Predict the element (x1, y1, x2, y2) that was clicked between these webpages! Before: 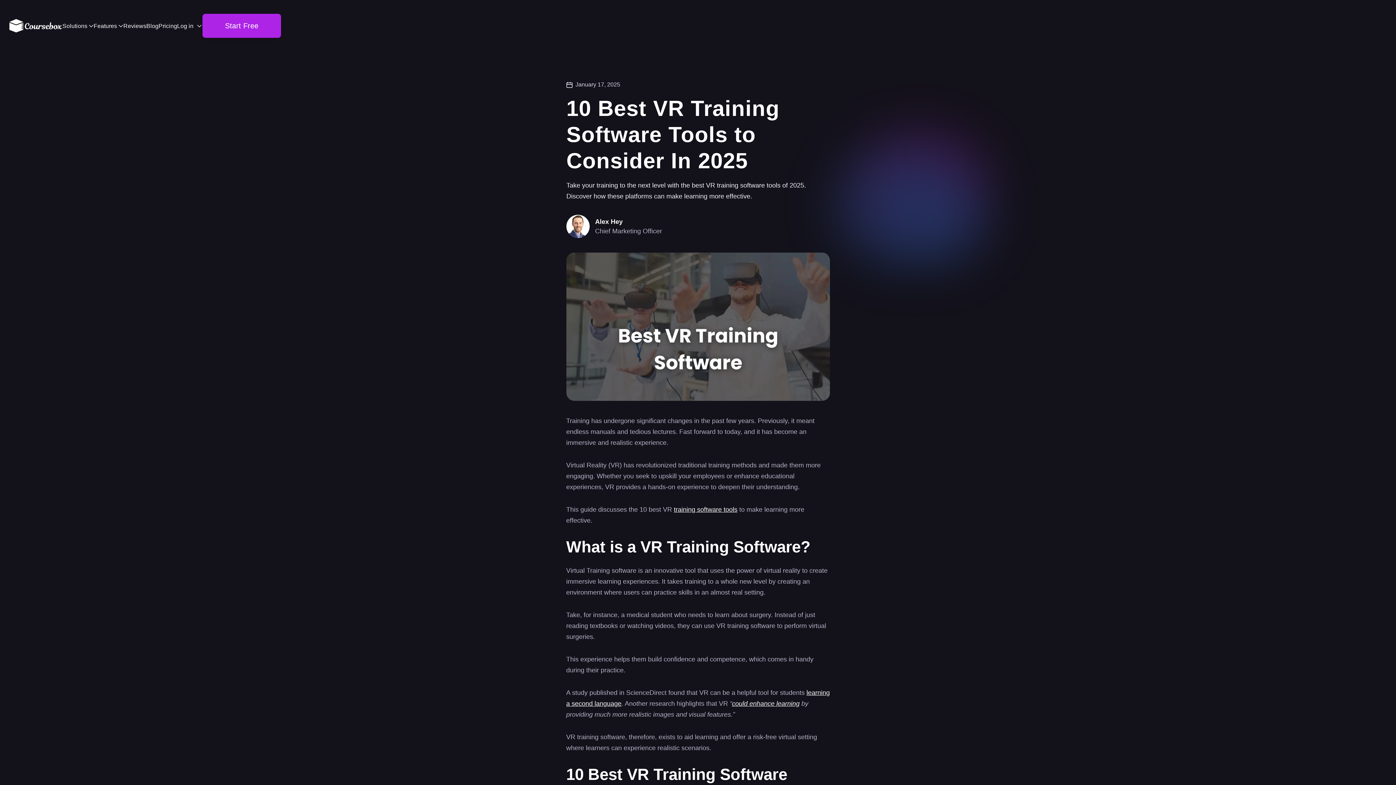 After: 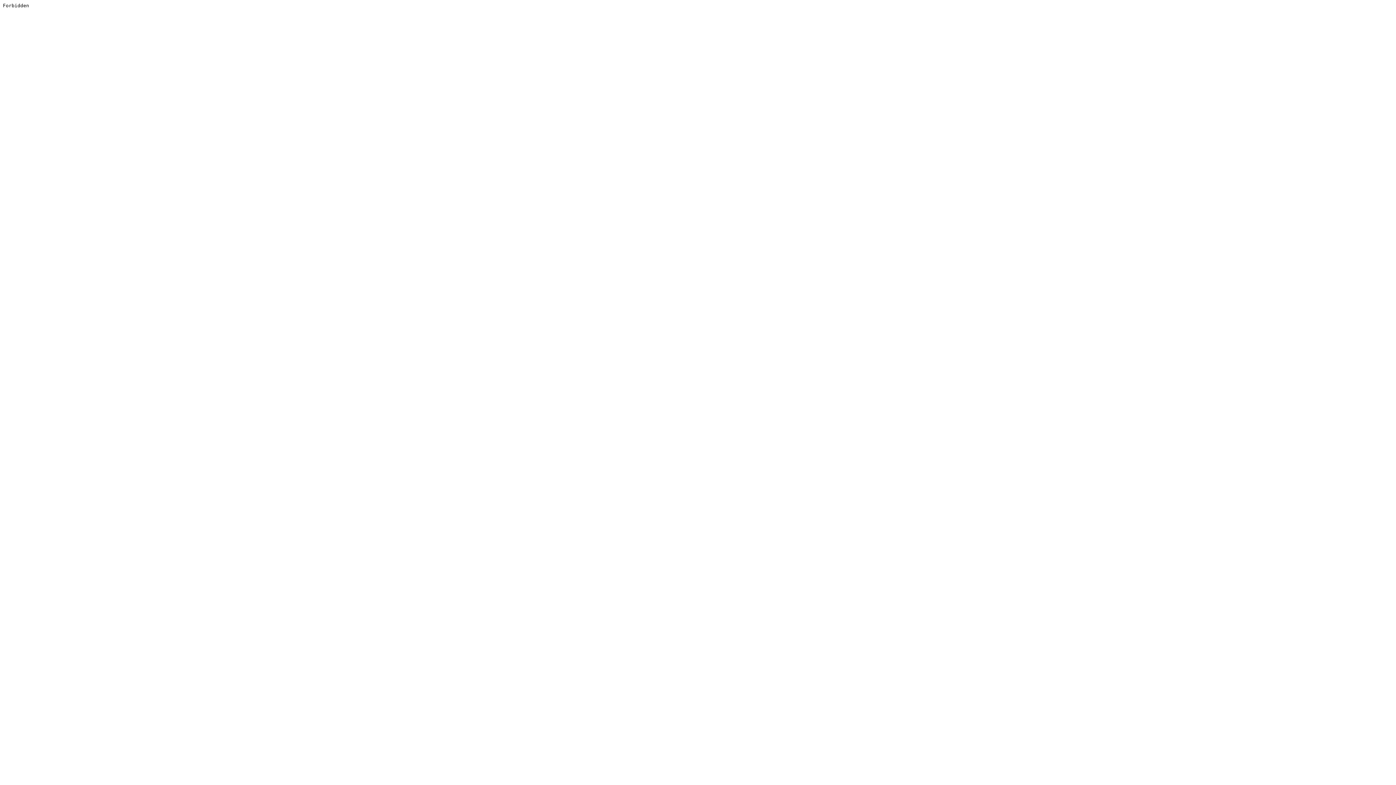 Action: bbox: (732, 700, 799, 707) label: could enhance learning